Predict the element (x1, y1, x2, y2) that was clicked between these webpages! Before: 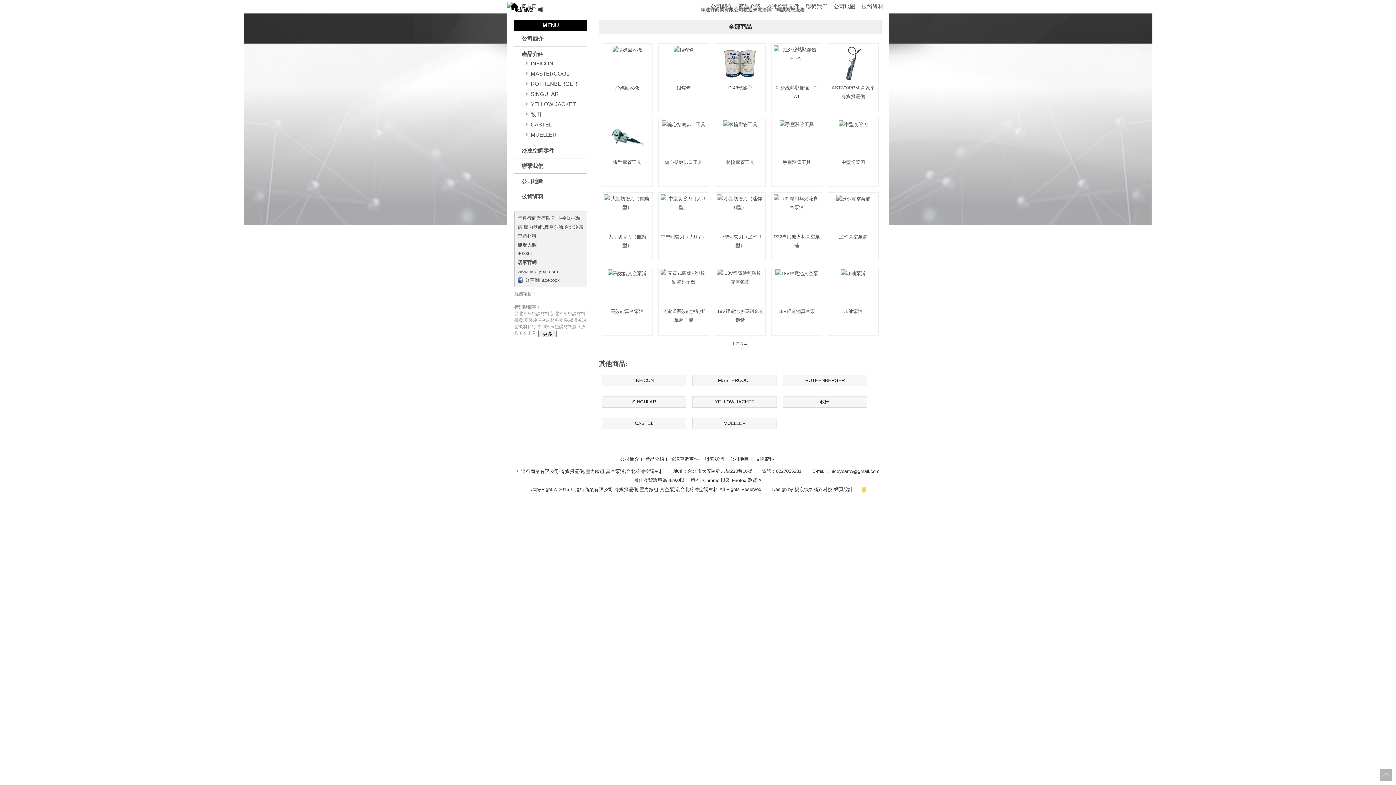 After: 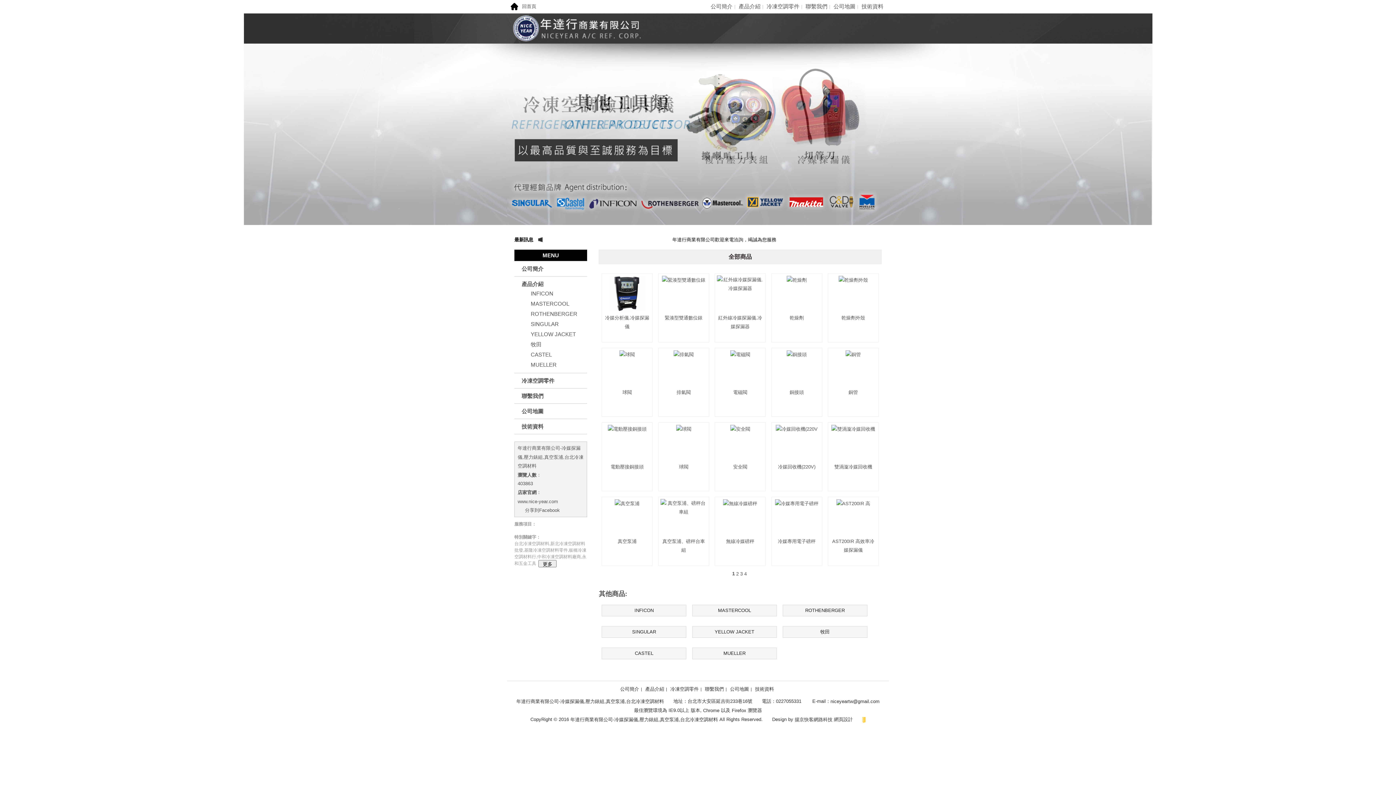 Action: bbox: (518, 49, 583, 58) label: 產品介紹